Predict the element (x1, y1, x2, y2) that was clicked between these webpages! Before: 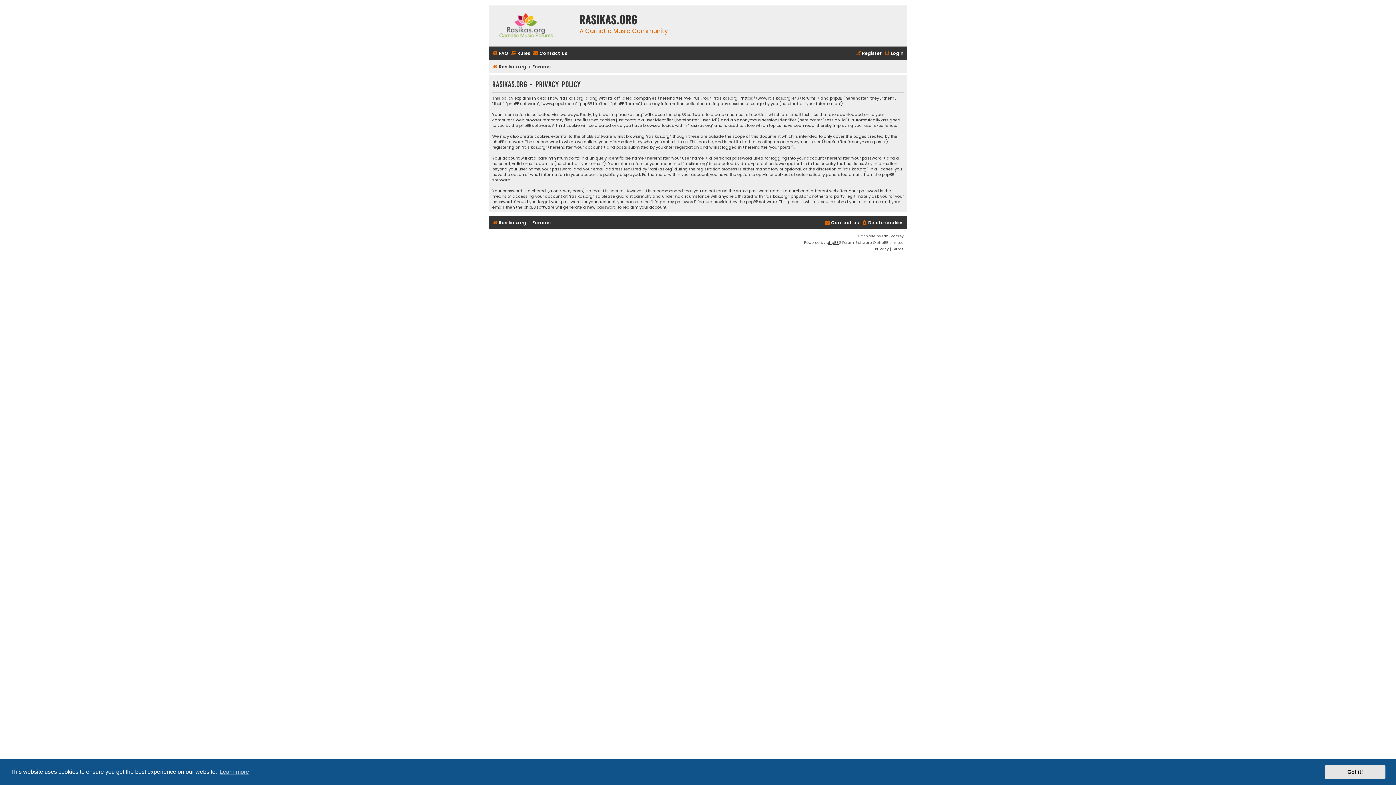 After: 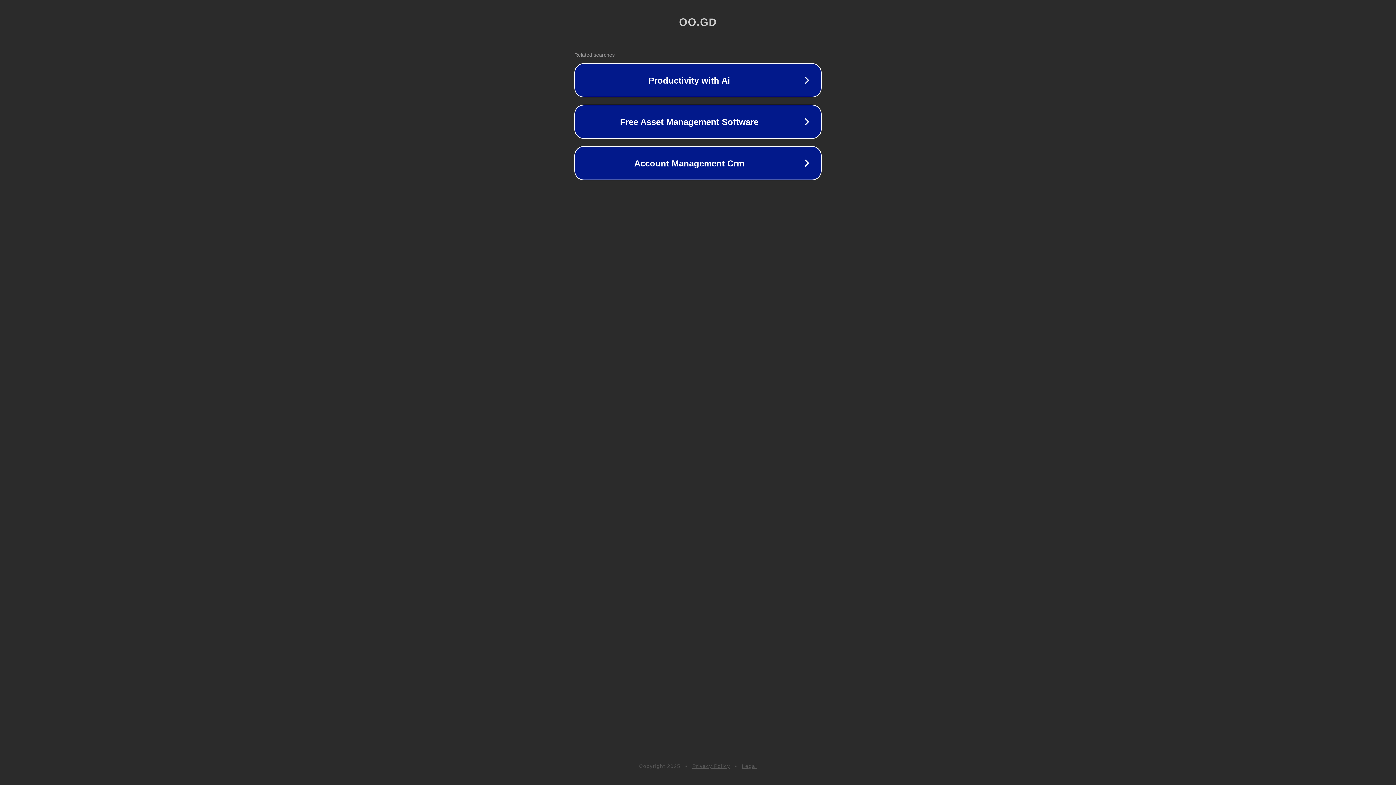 Action: bbox: (882, 233, 904, 239) label: Ian Bradley